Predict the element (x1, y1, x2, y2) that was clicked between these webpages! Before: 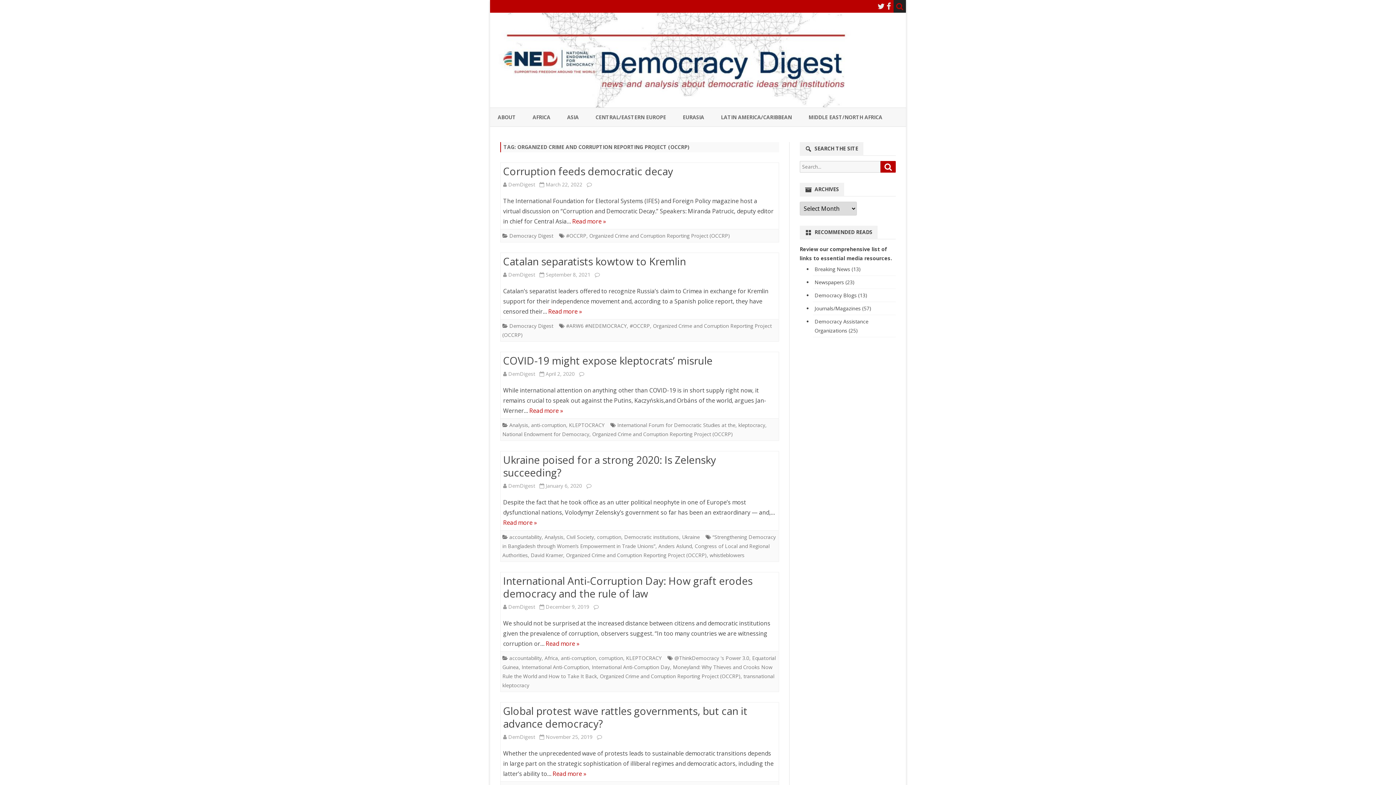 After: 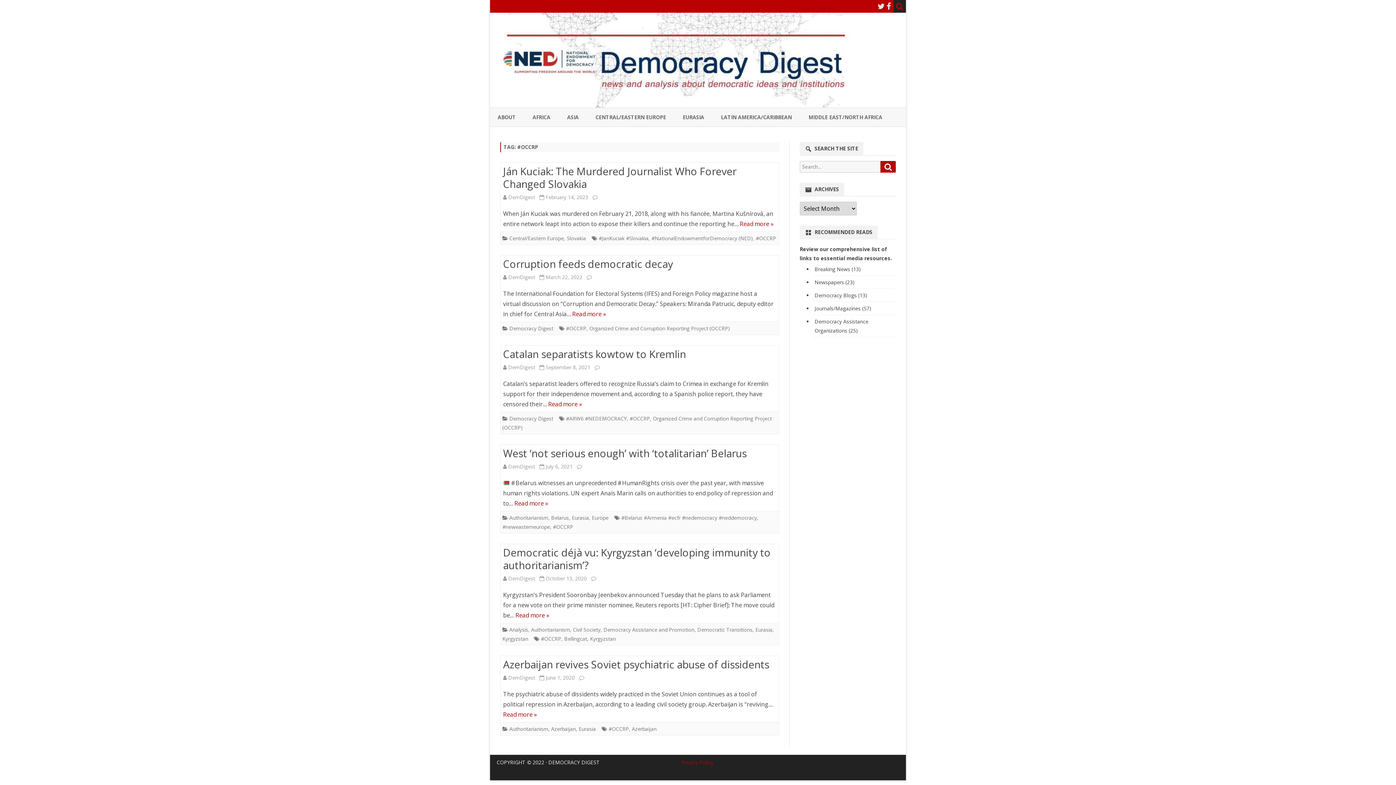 Action: label: #OCCRP bbox: (629, 322, 650, 329)